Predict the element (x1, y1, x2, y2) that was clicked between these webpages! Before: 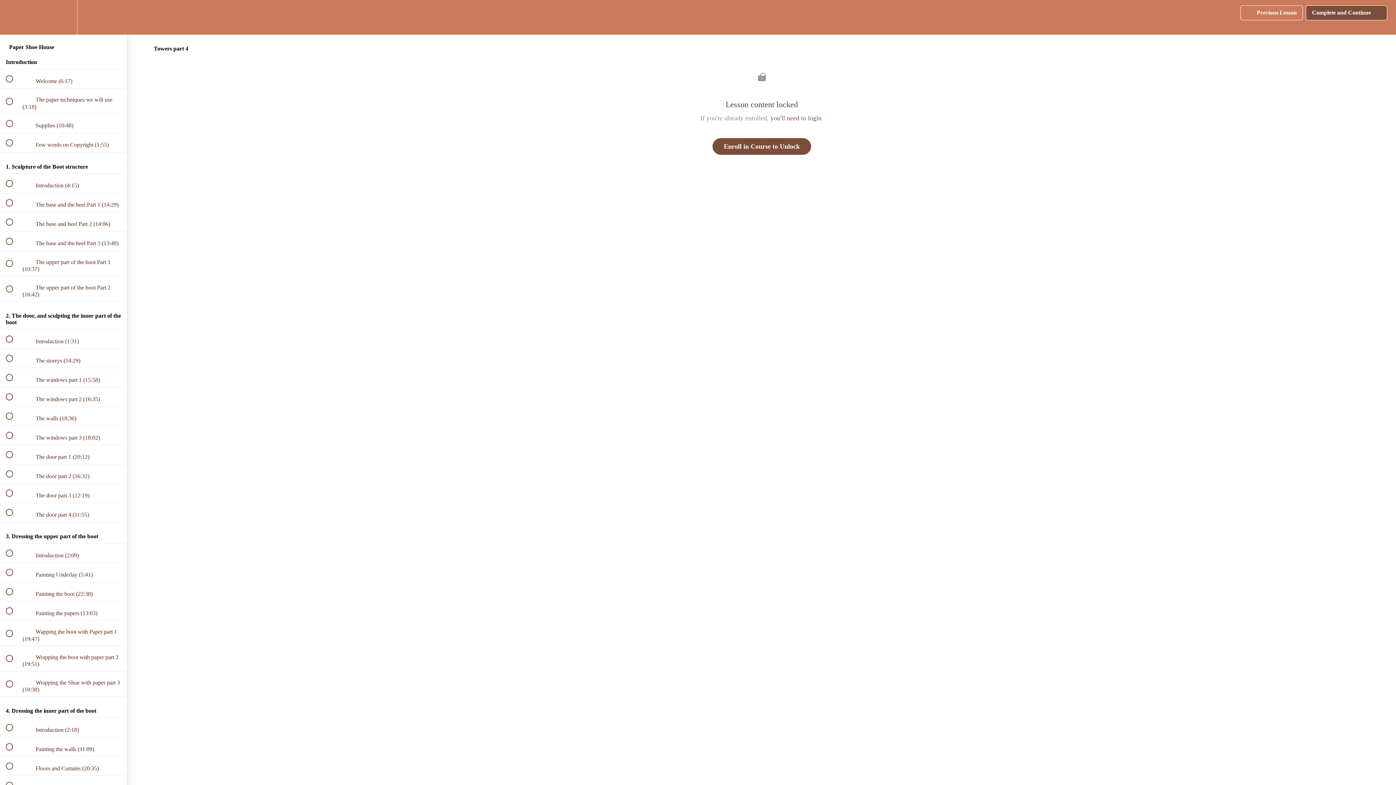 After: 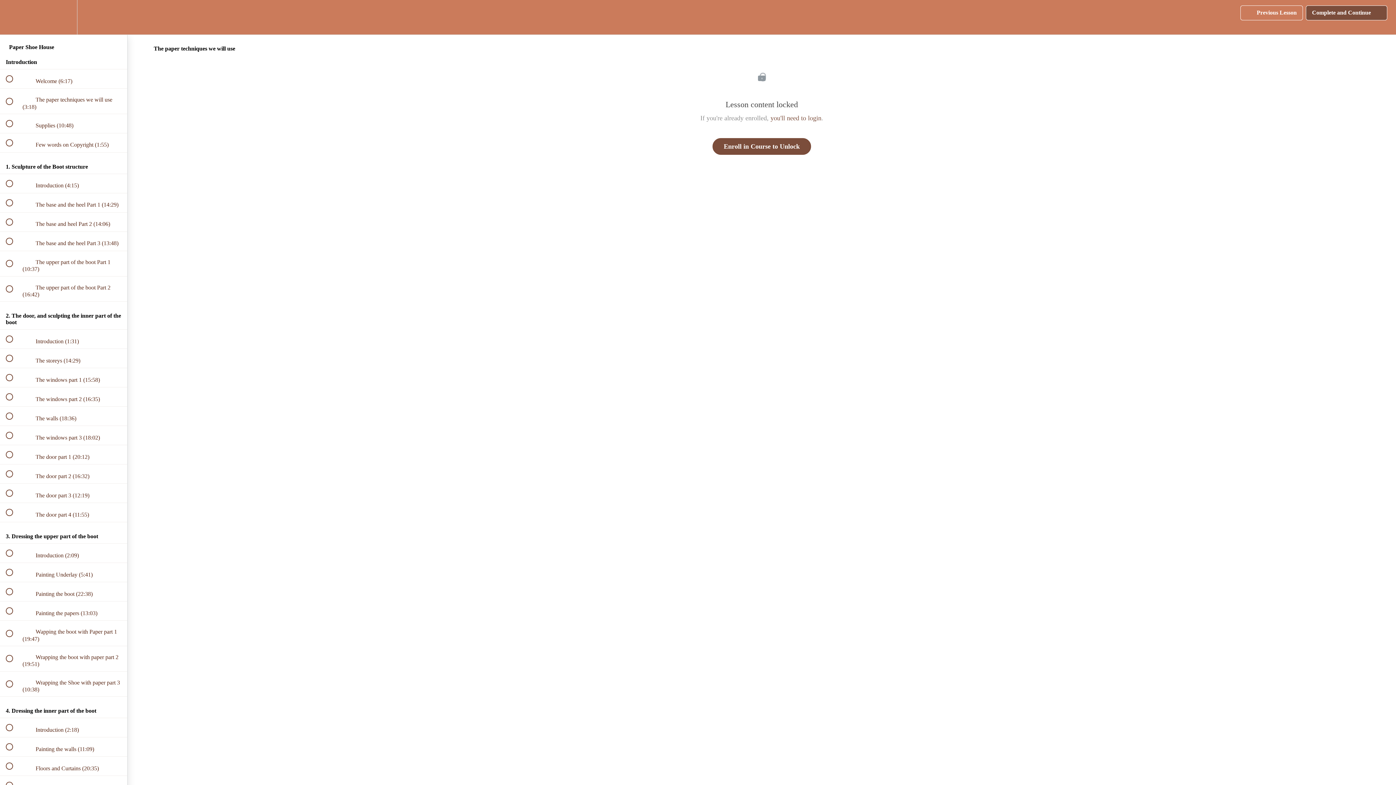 Action: bbox: (0, 88, 127, 113) label:  
 The paper techniques we will use (3:18)